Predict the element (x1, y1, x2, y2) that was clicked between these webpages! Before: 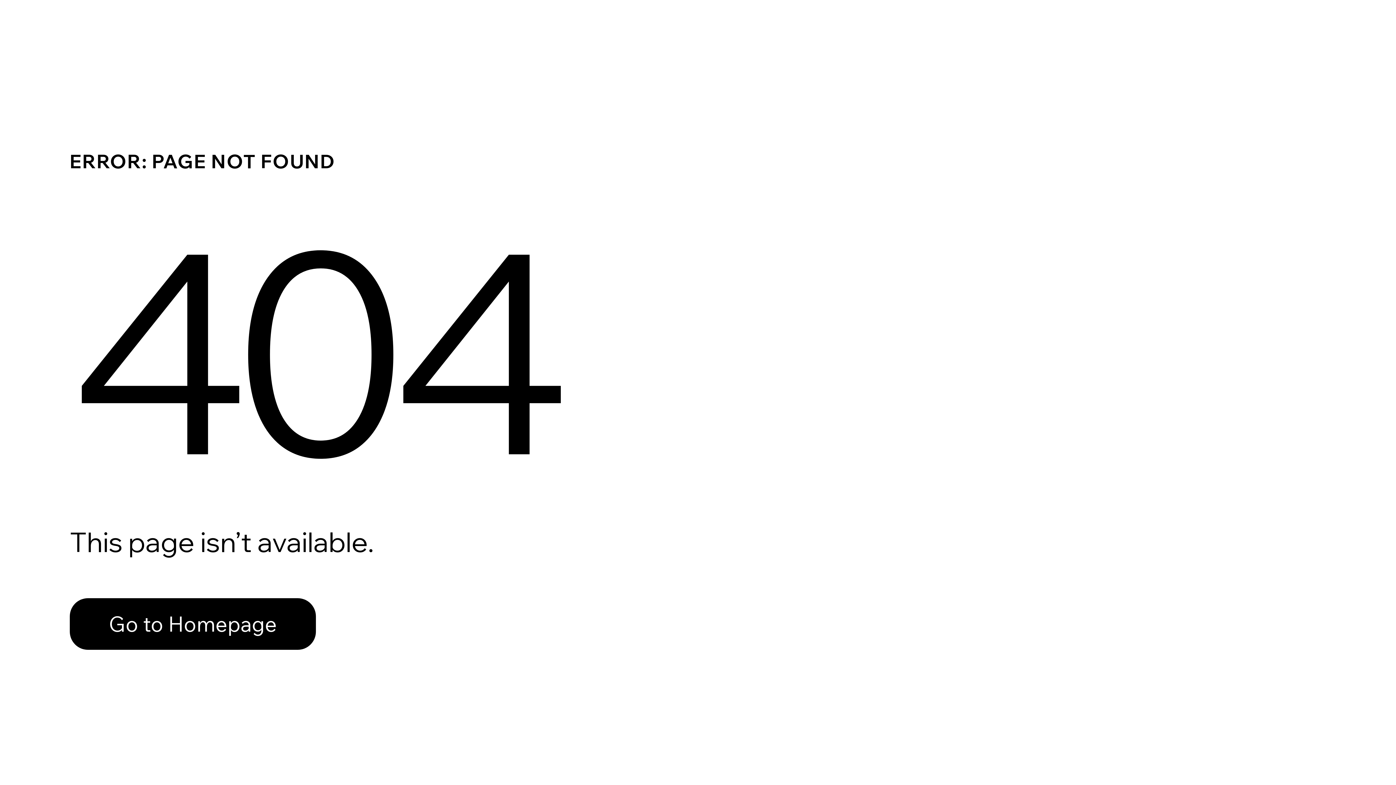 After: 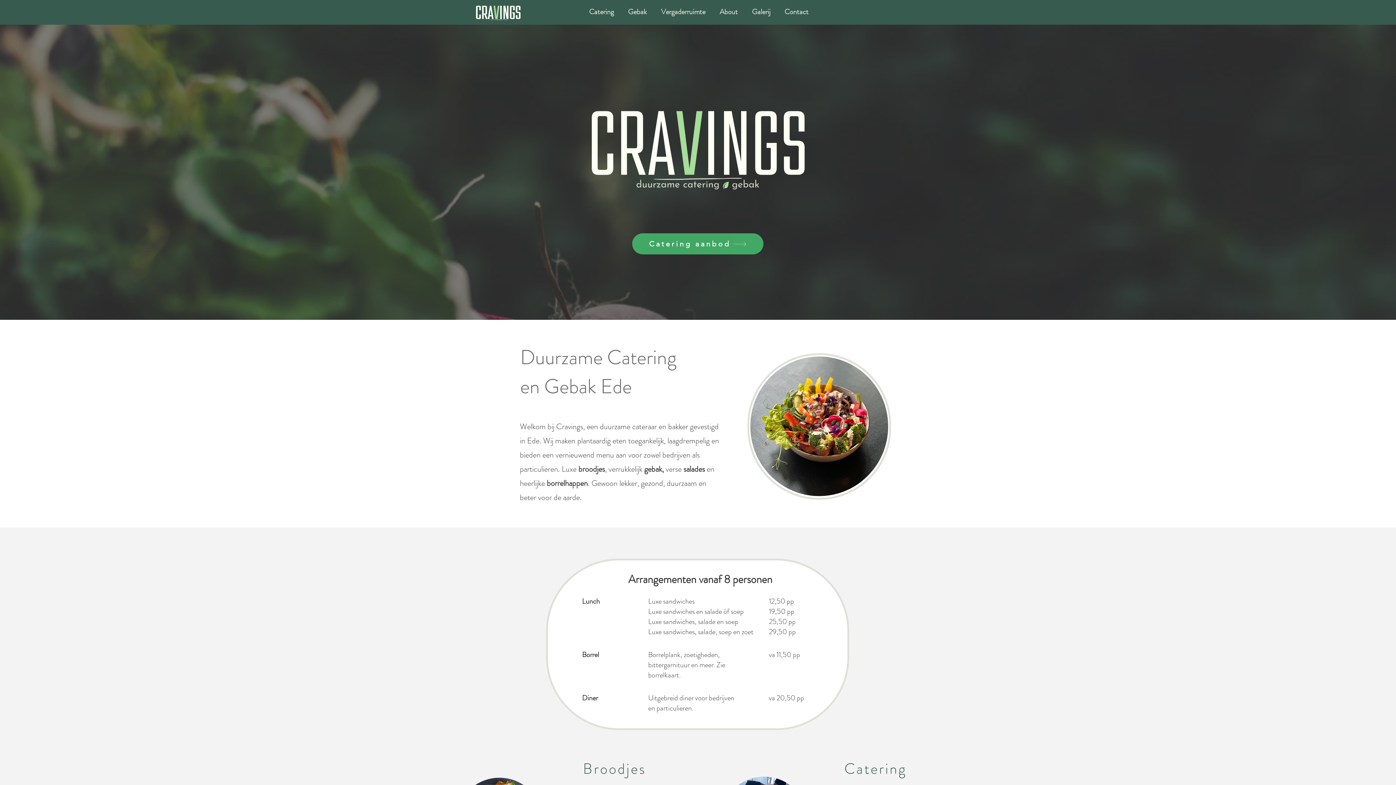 Action: bbox: (69, 598, 316, 650) label: Go to Homepage